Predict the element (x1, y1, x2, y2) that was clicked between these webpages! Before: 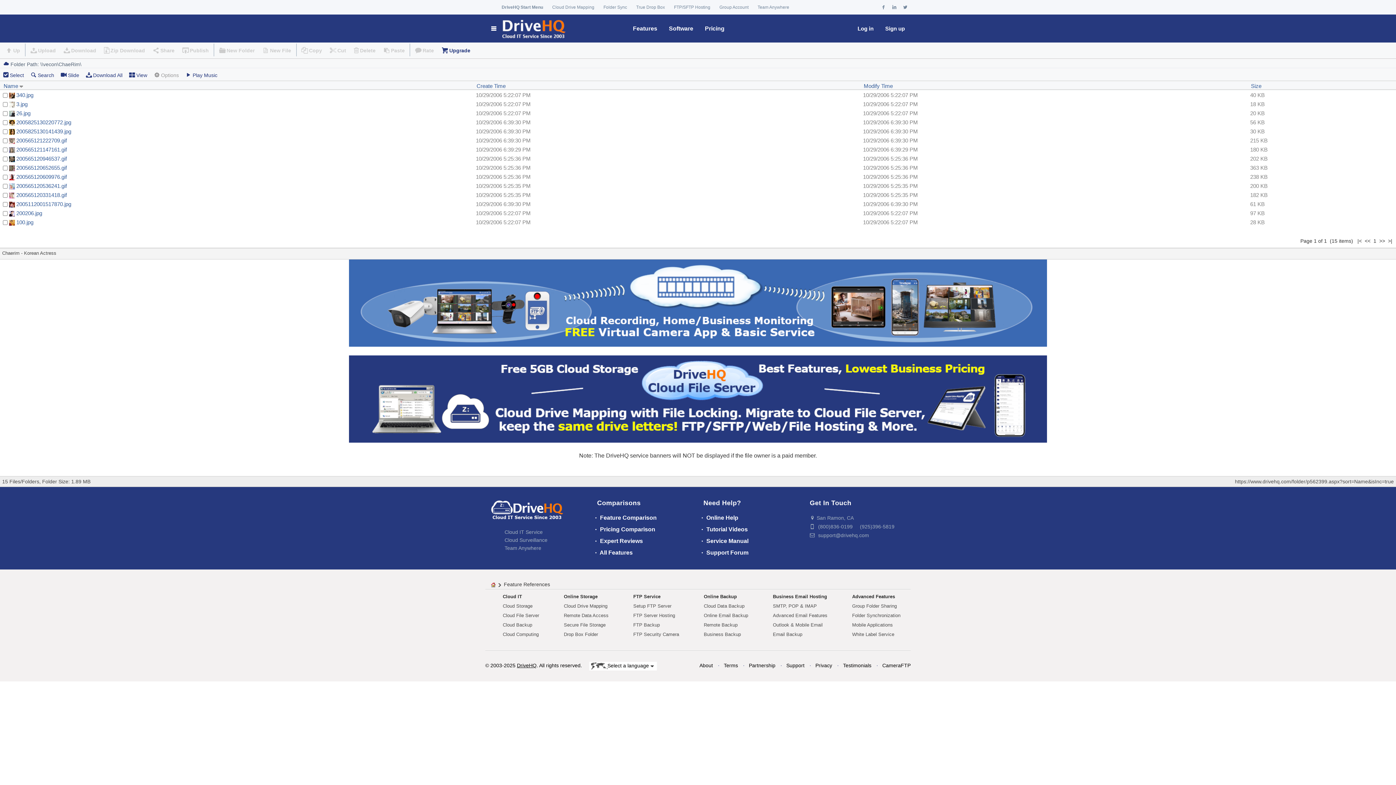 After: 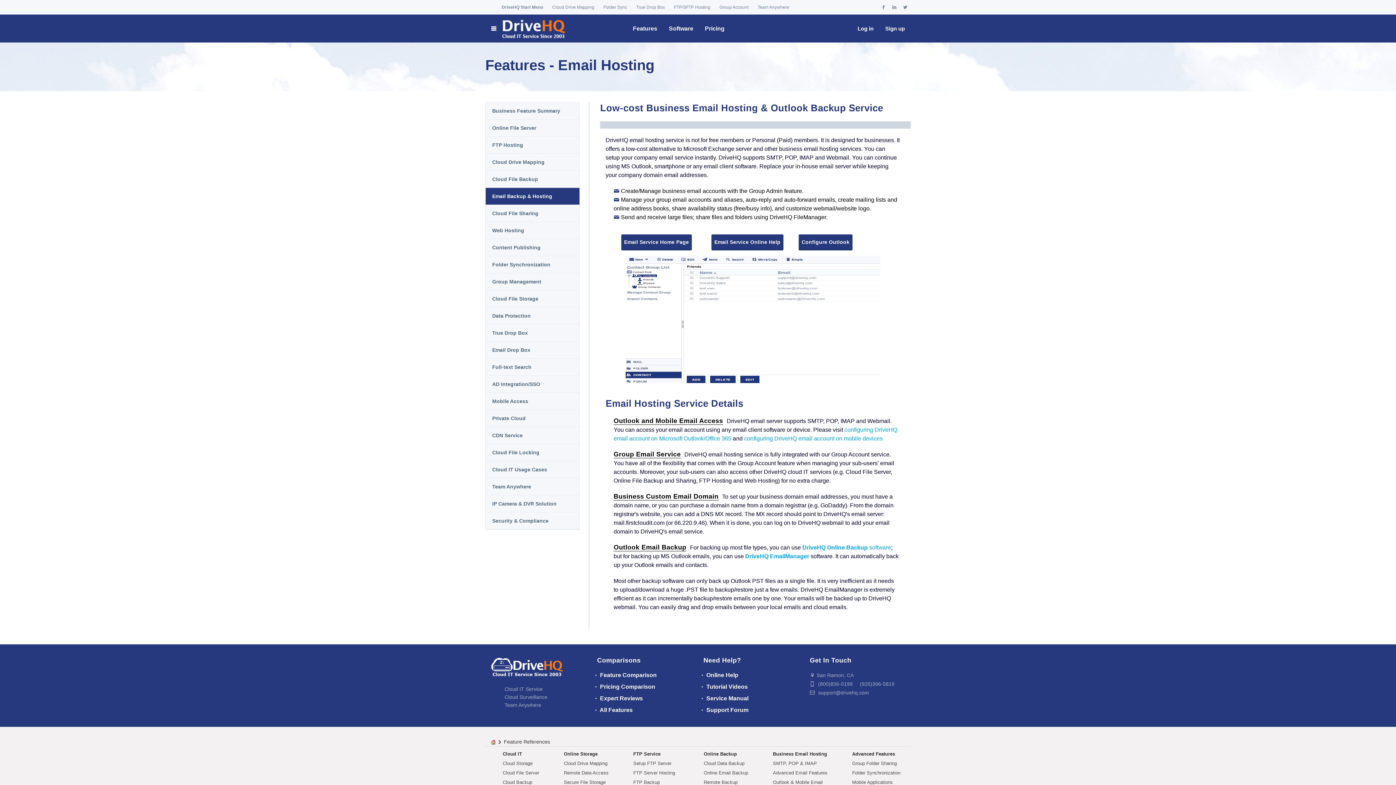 Action: bbox: (704, 613, 748, 618) label: Online Email Backup